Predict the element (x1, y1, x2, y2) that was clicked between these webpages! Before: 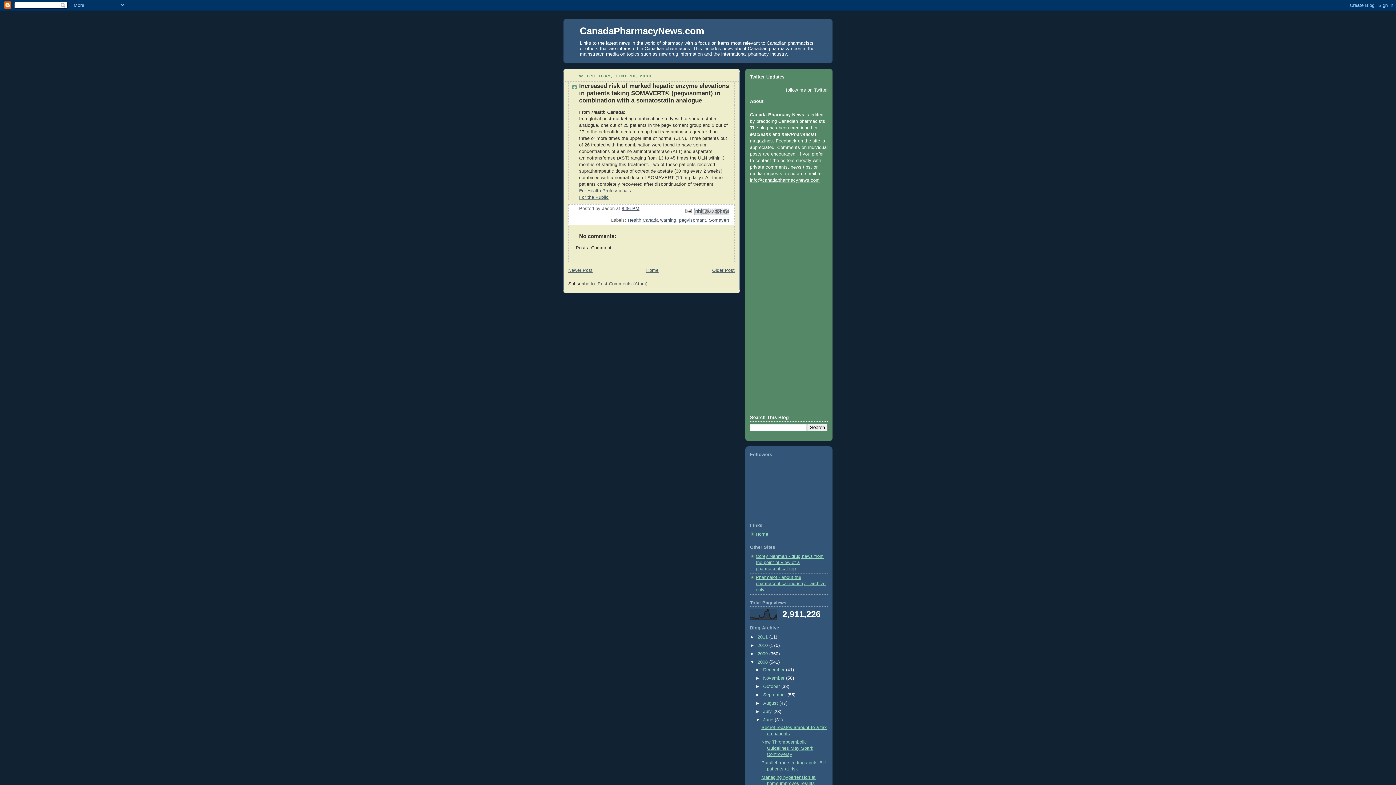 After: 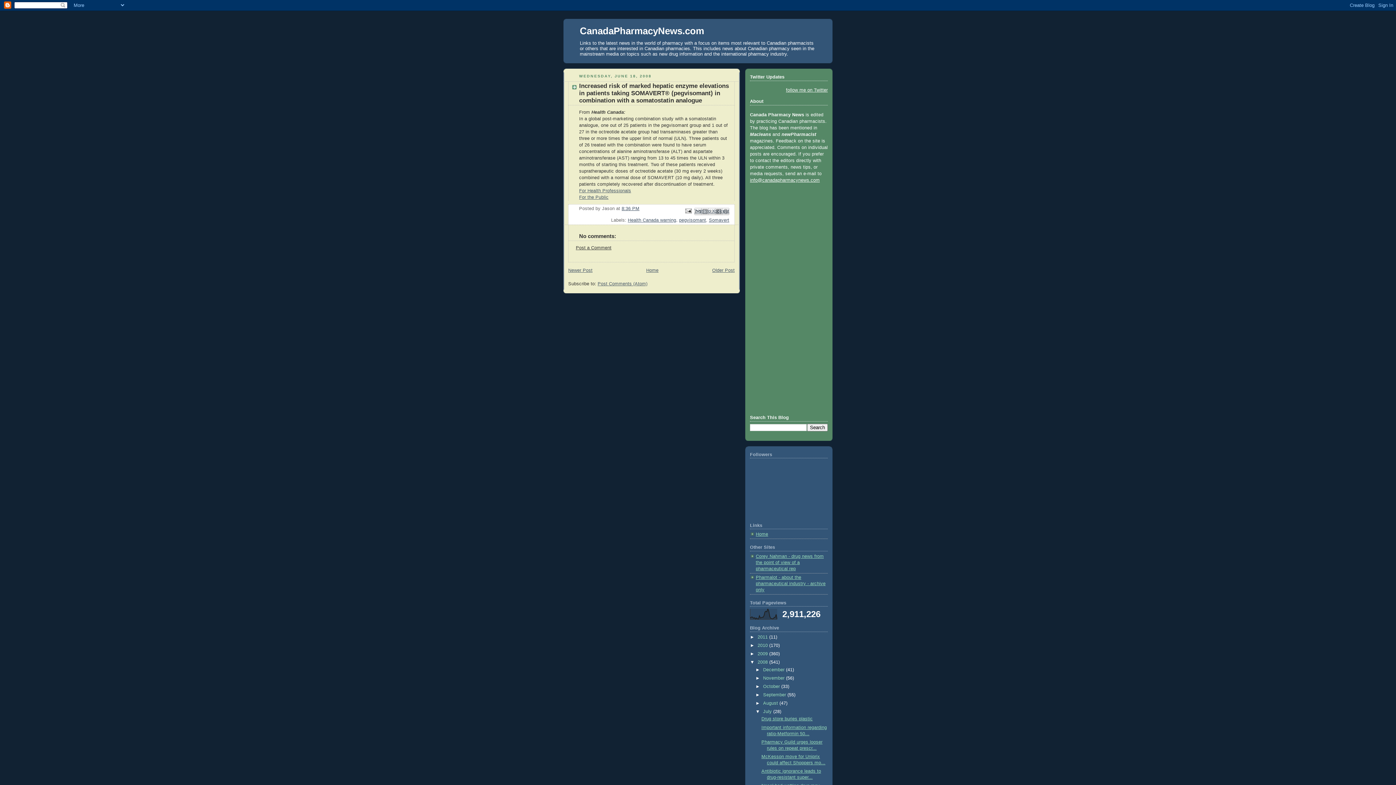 Action: label: ►   bbox: (755, 709, 763, 714)